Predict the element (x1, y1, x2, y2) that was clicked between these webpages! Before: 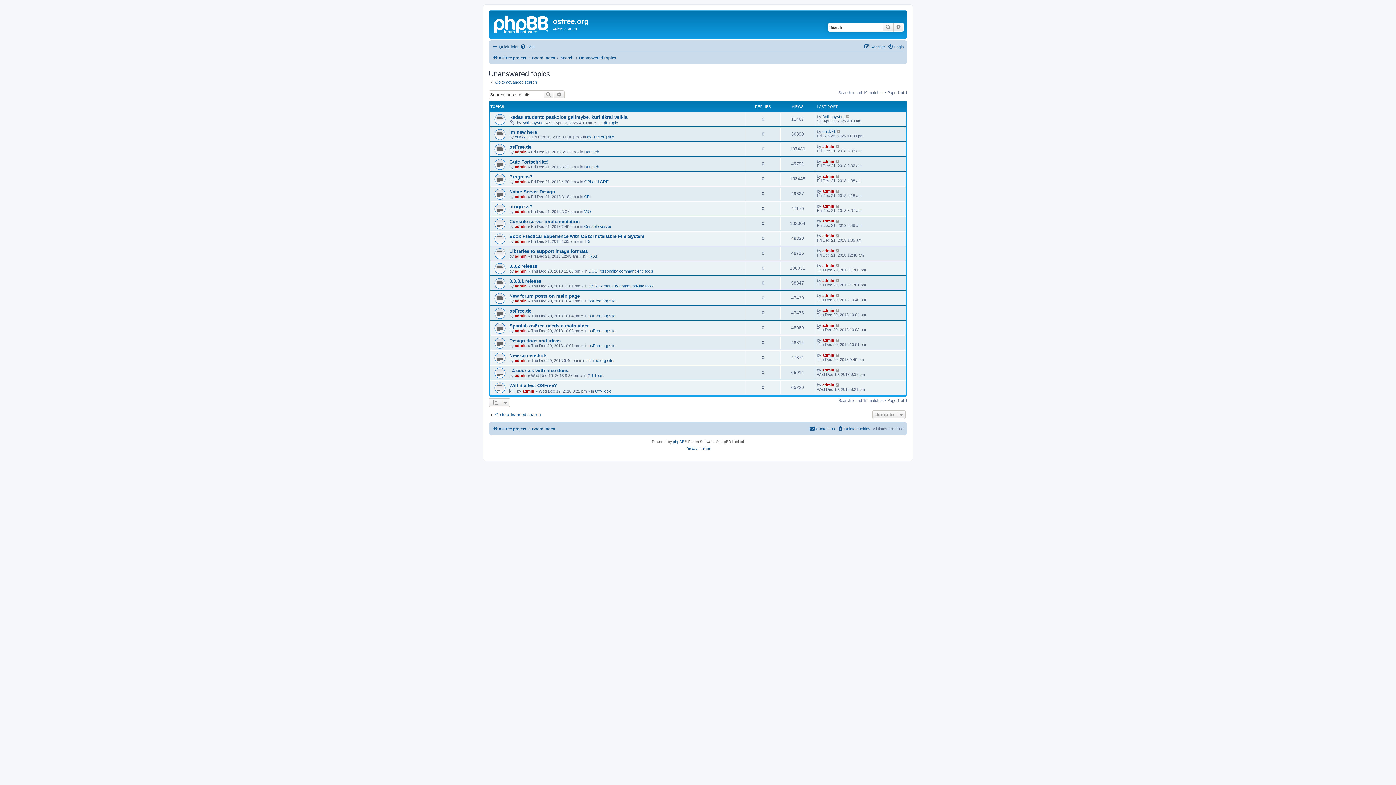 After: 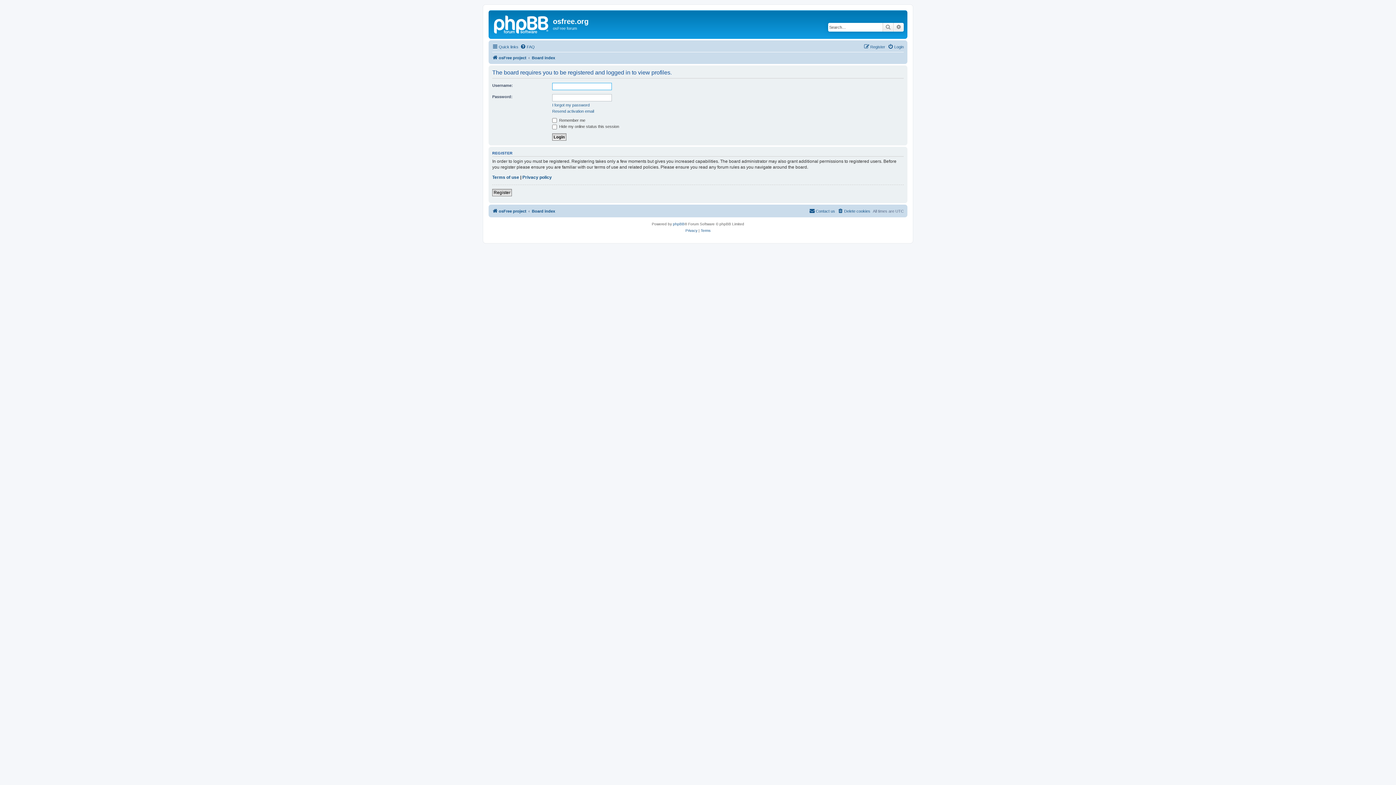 Action: bbox: (514, 149, 526, 154) label: admin